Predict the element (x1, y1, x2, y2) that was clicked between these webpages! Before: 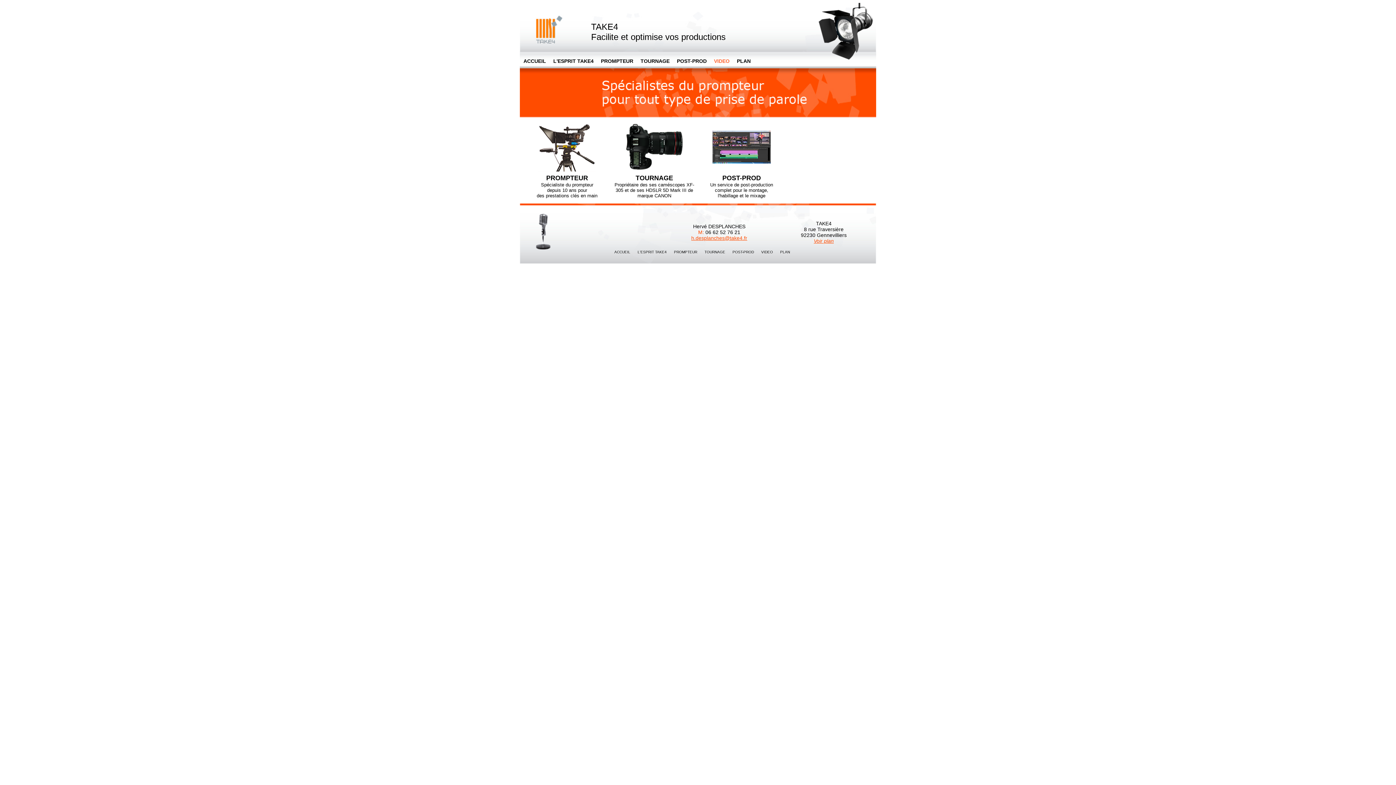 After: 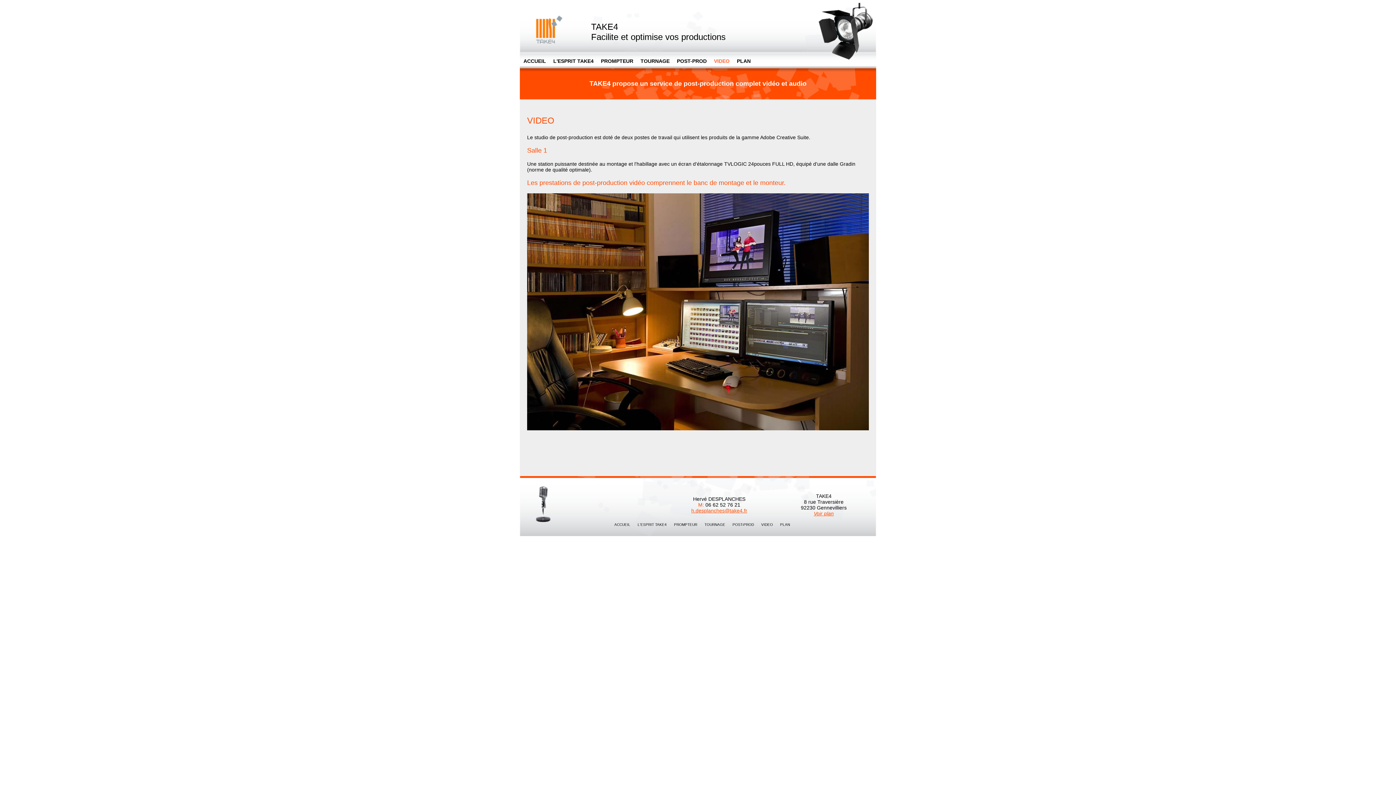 Action: label: POST-PROD bbox: (675, 55, 708, 66)